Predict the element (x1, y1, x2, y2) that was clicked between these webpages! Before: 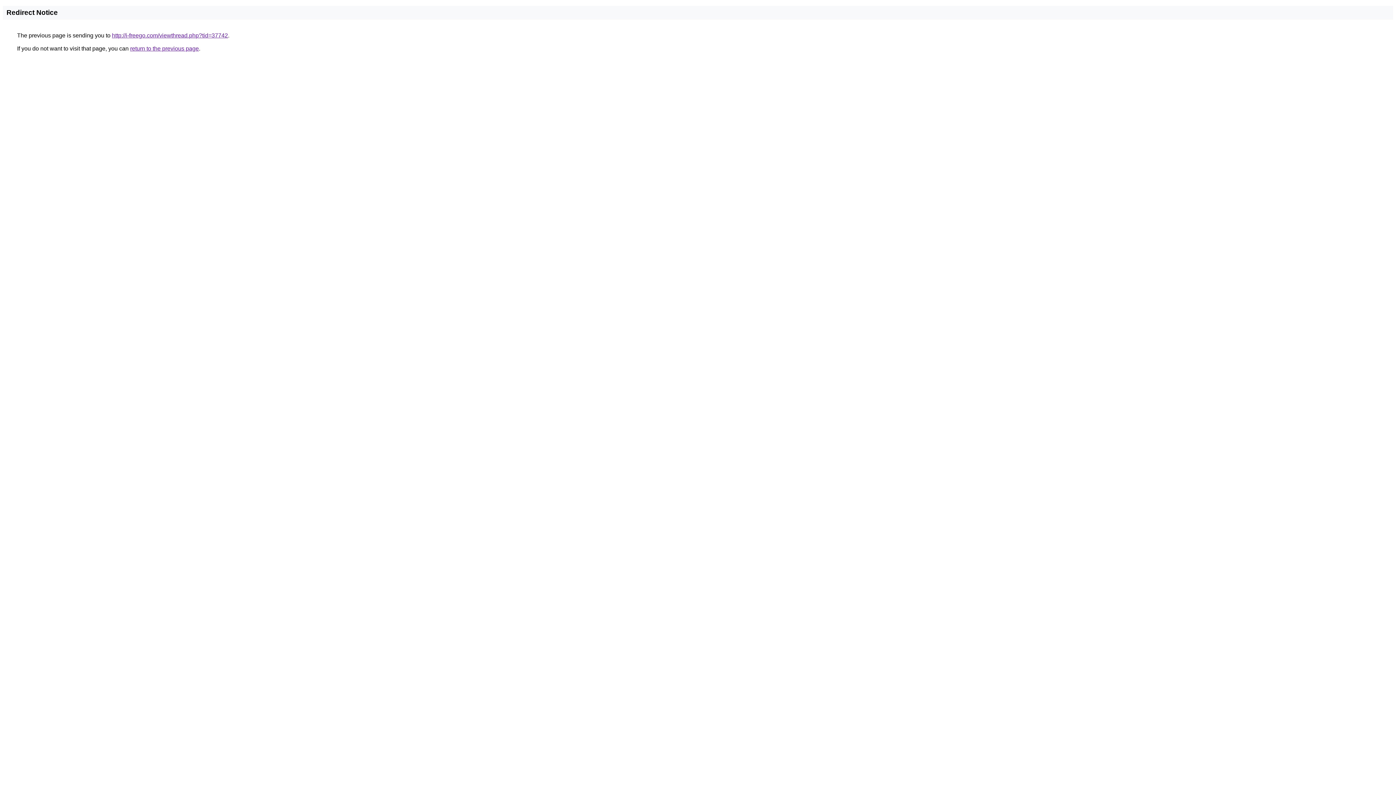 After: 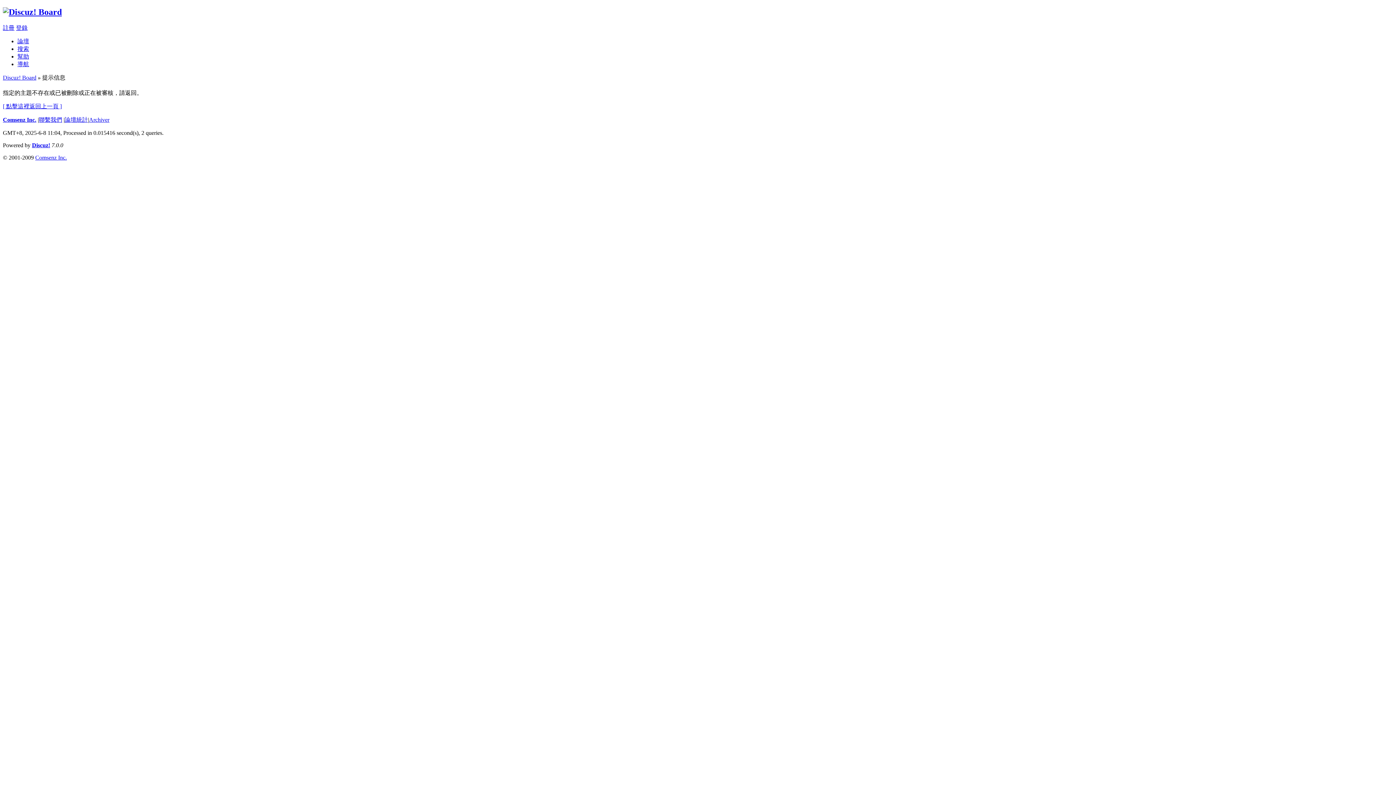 Action: bbox: (112, 32, 228, 38) label: http://i-freego.com/viewthread.php?tid=37742